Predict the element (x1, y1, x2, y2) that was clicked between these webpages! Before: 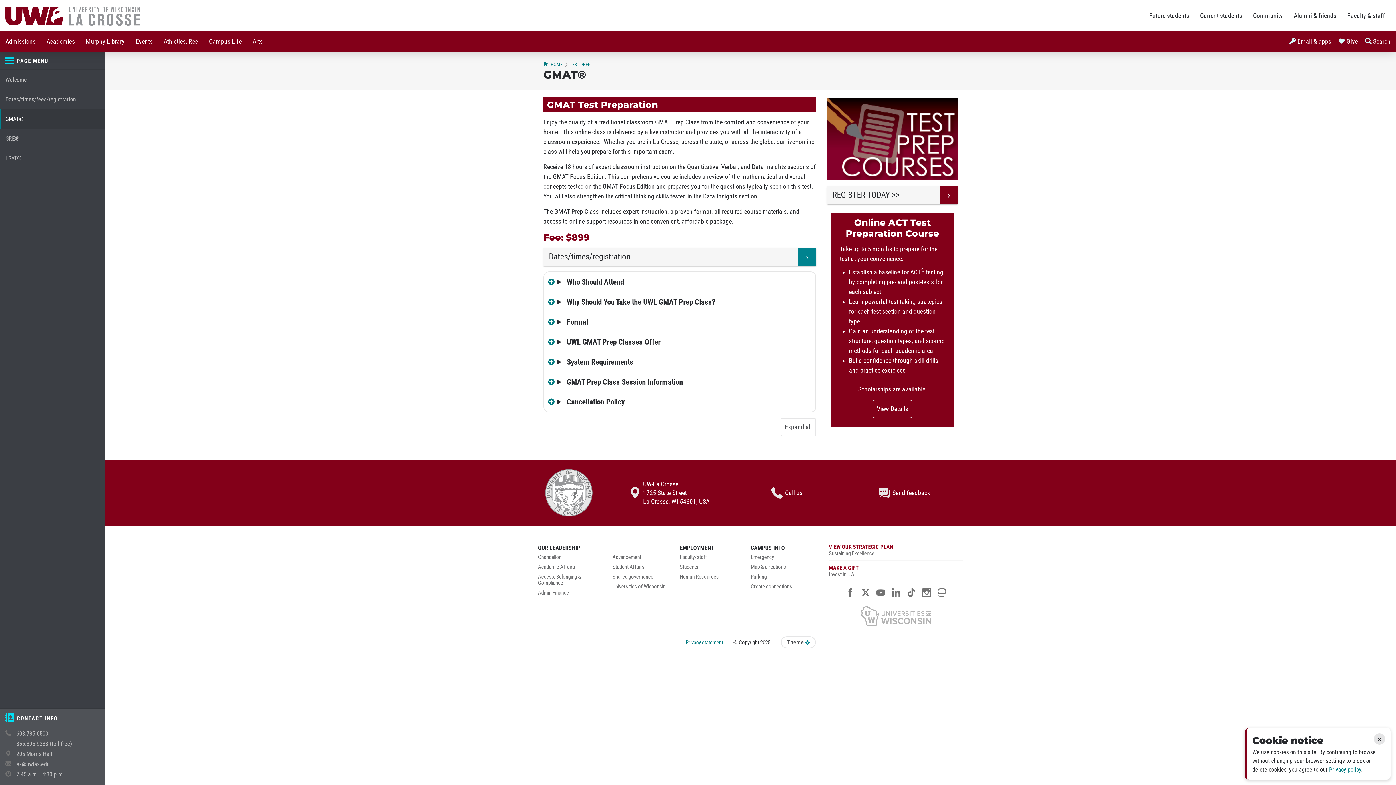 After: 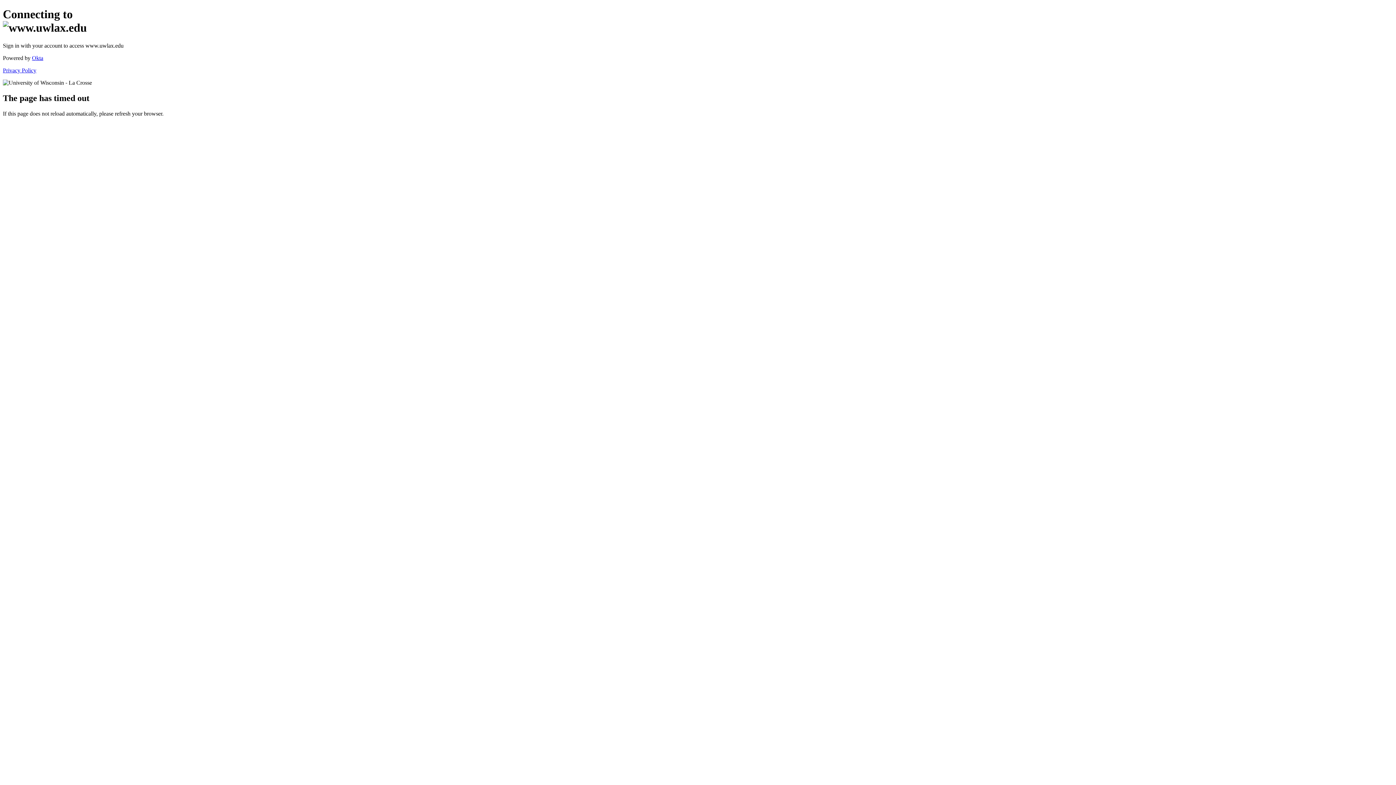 Action: bbox: (760, 639, 770, 646) label: 2025